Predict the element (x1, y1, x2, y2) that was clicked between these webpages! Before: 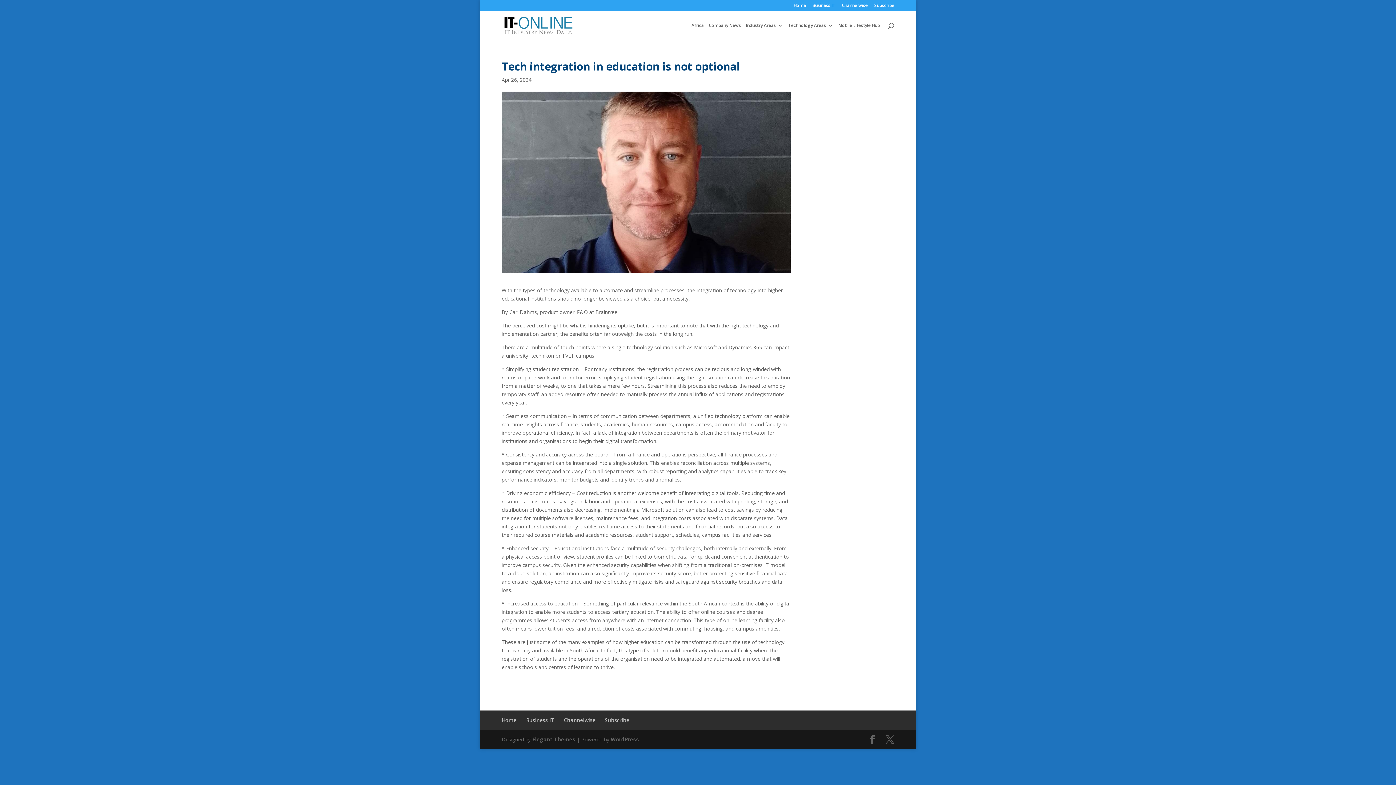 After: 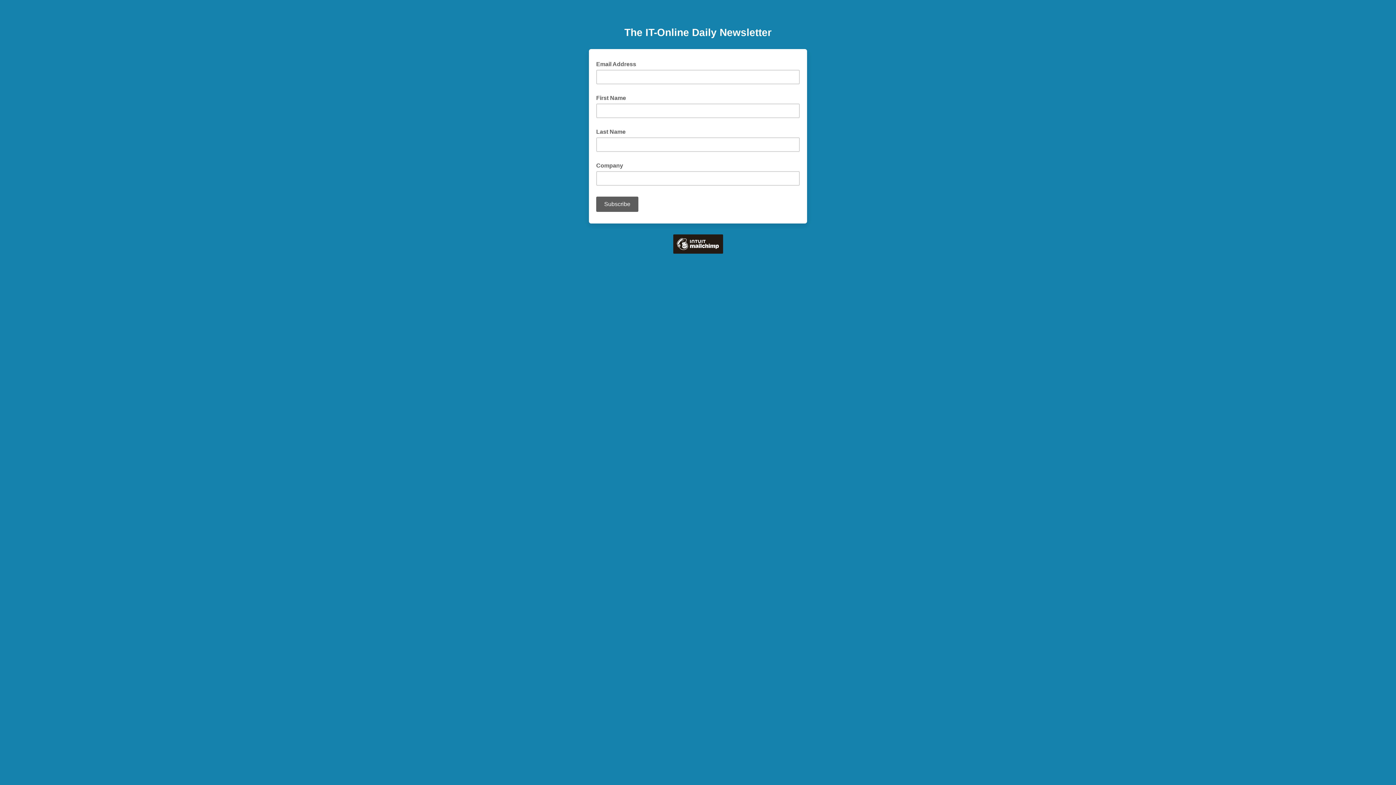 Action: label: Subscribe bbox: (605, 717, 629, 724)